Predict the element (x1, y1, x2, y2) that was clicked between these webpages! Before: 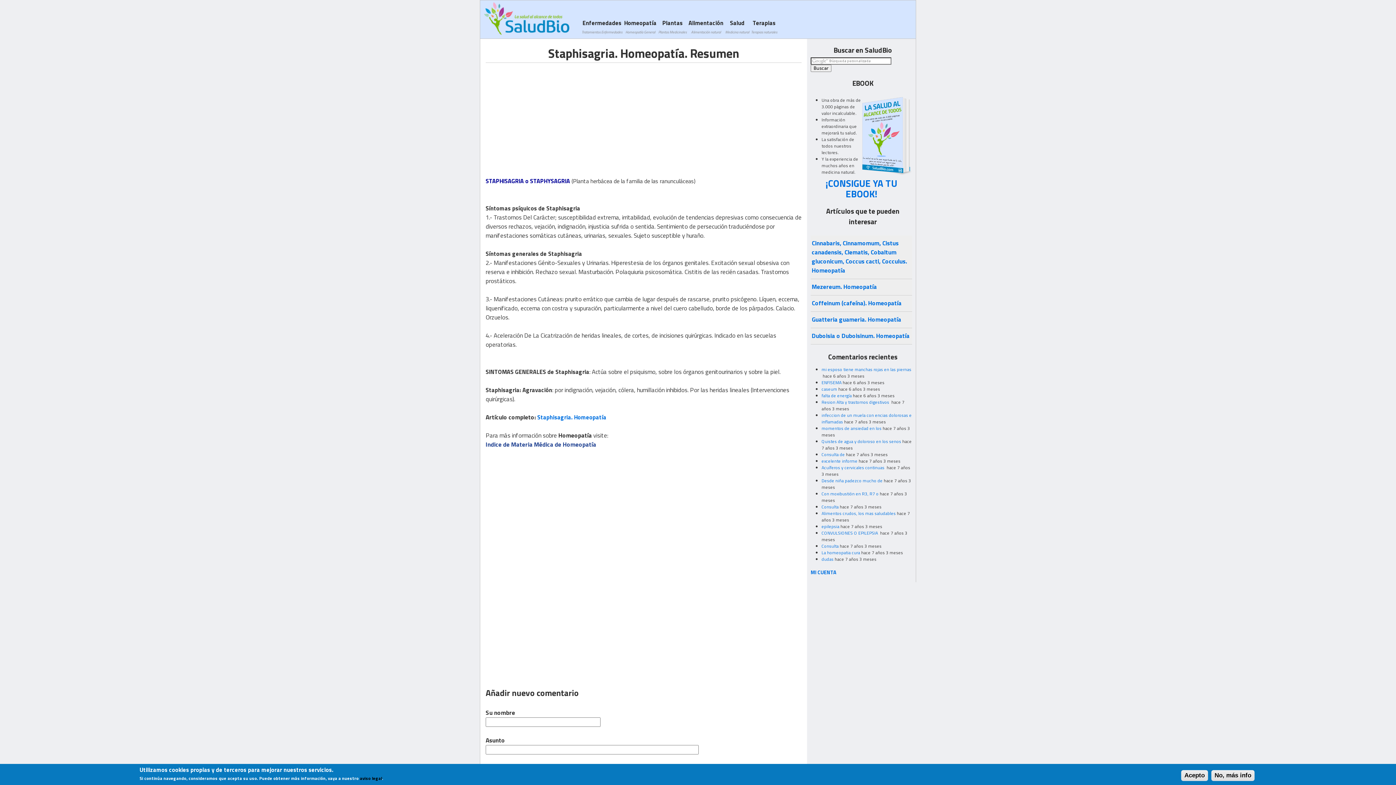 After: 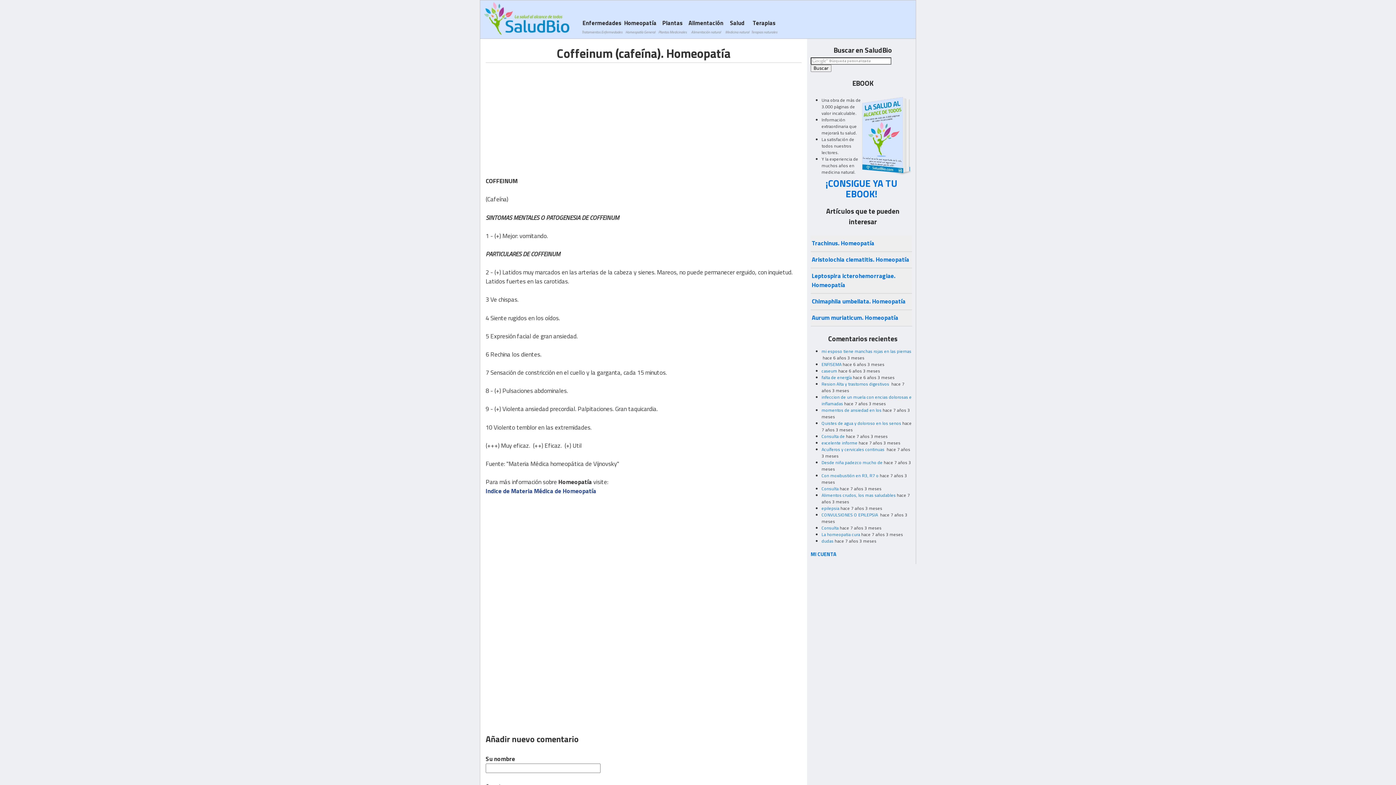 Action: label: Coffeinum (cafeína). Homeopatía bbox: (812, 298, 901, 308)